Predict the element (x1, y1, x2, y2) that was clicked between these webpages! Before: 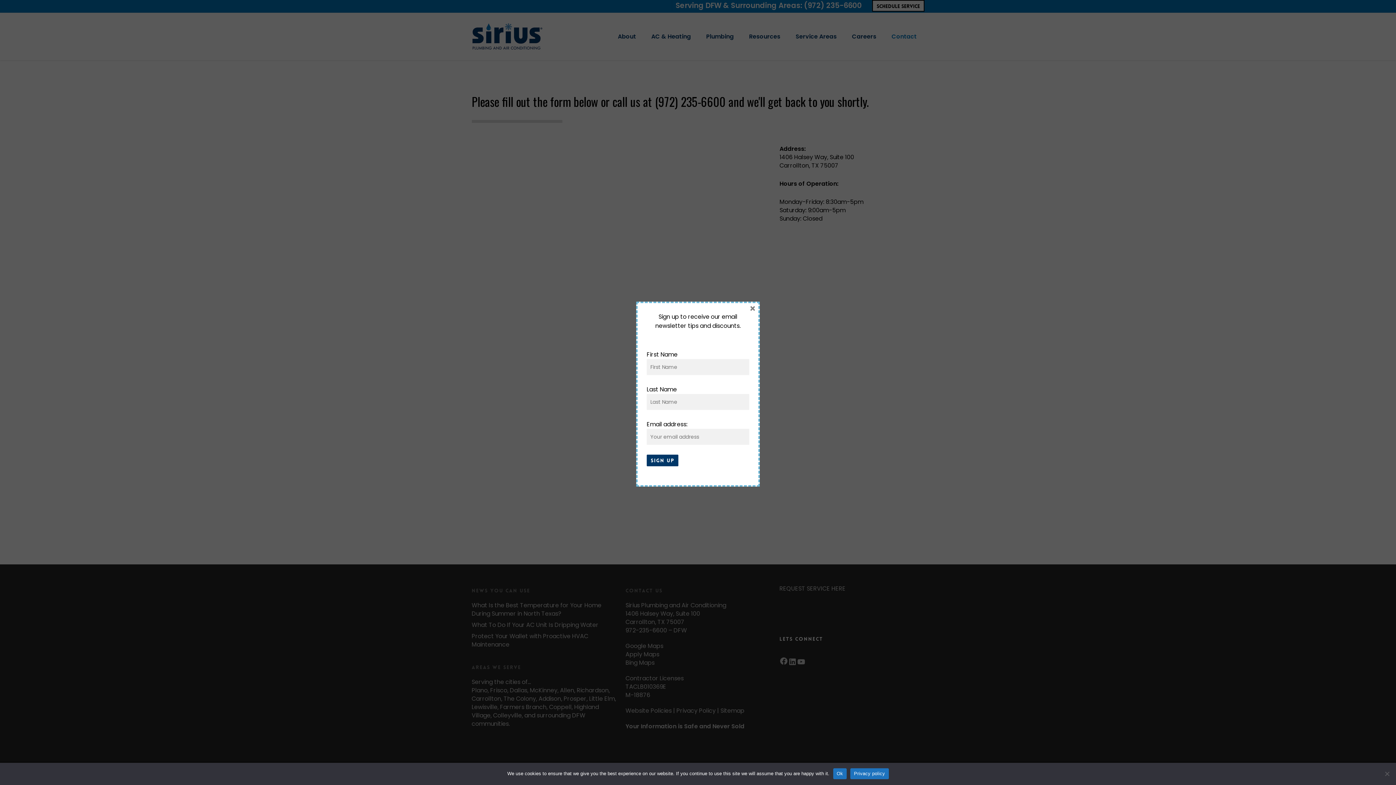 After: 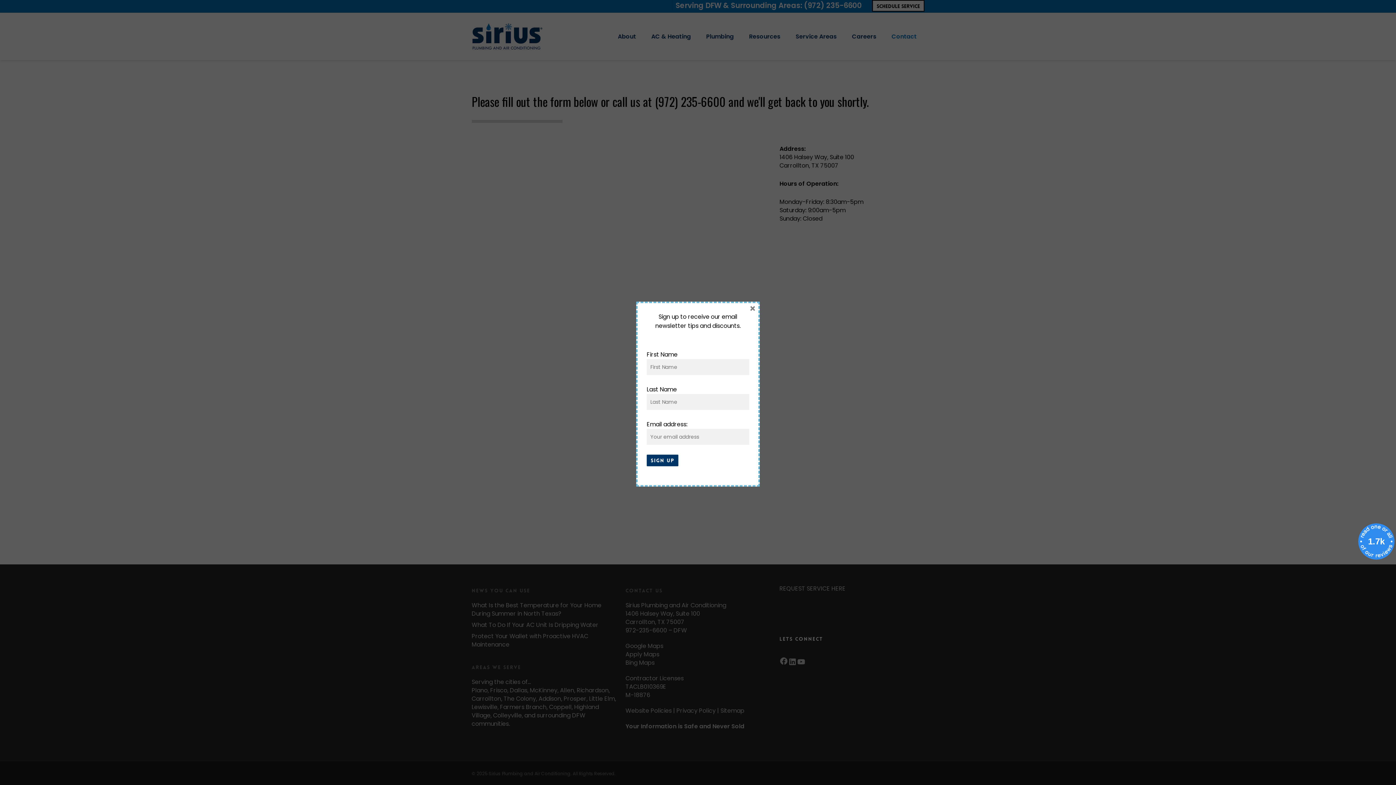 Action: bbox: (833, 768, 846, 779) label: Ok